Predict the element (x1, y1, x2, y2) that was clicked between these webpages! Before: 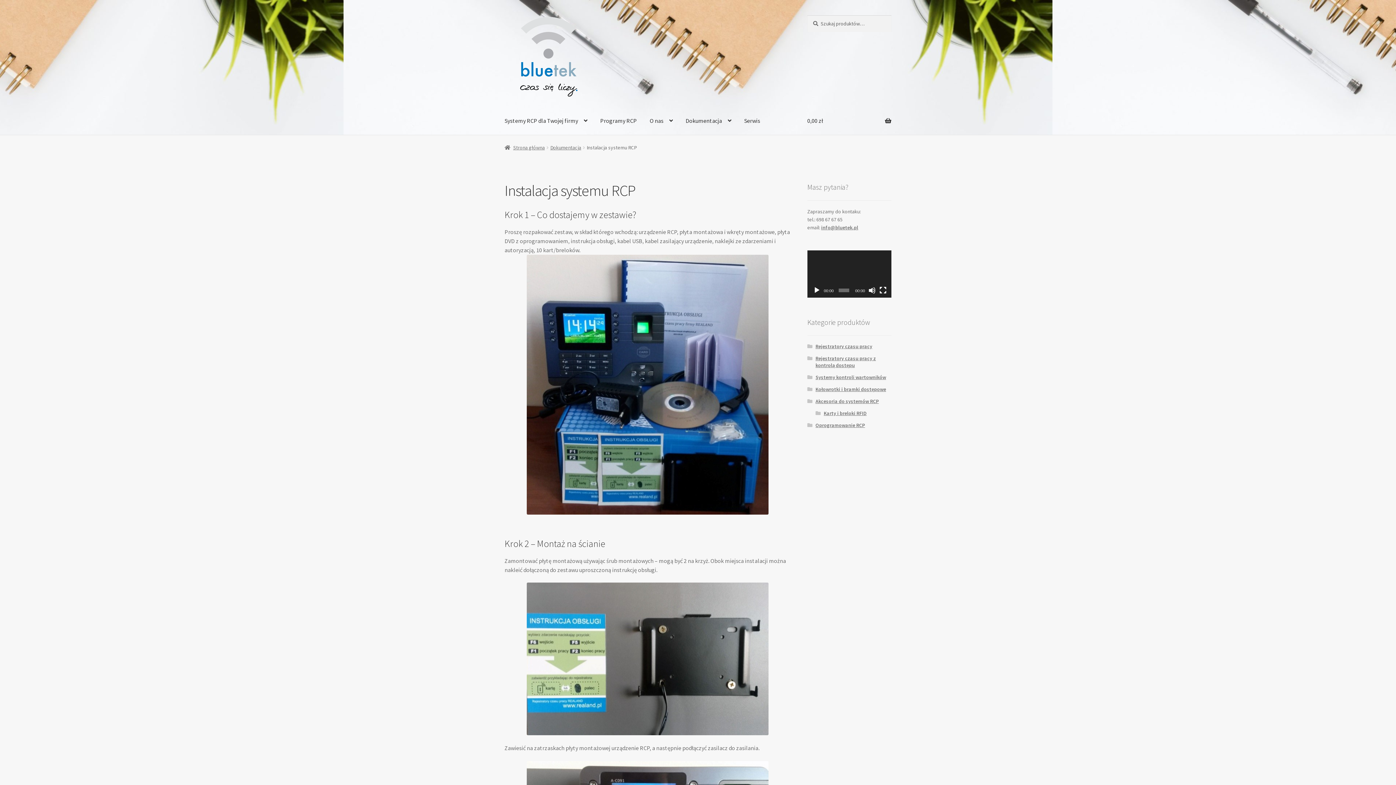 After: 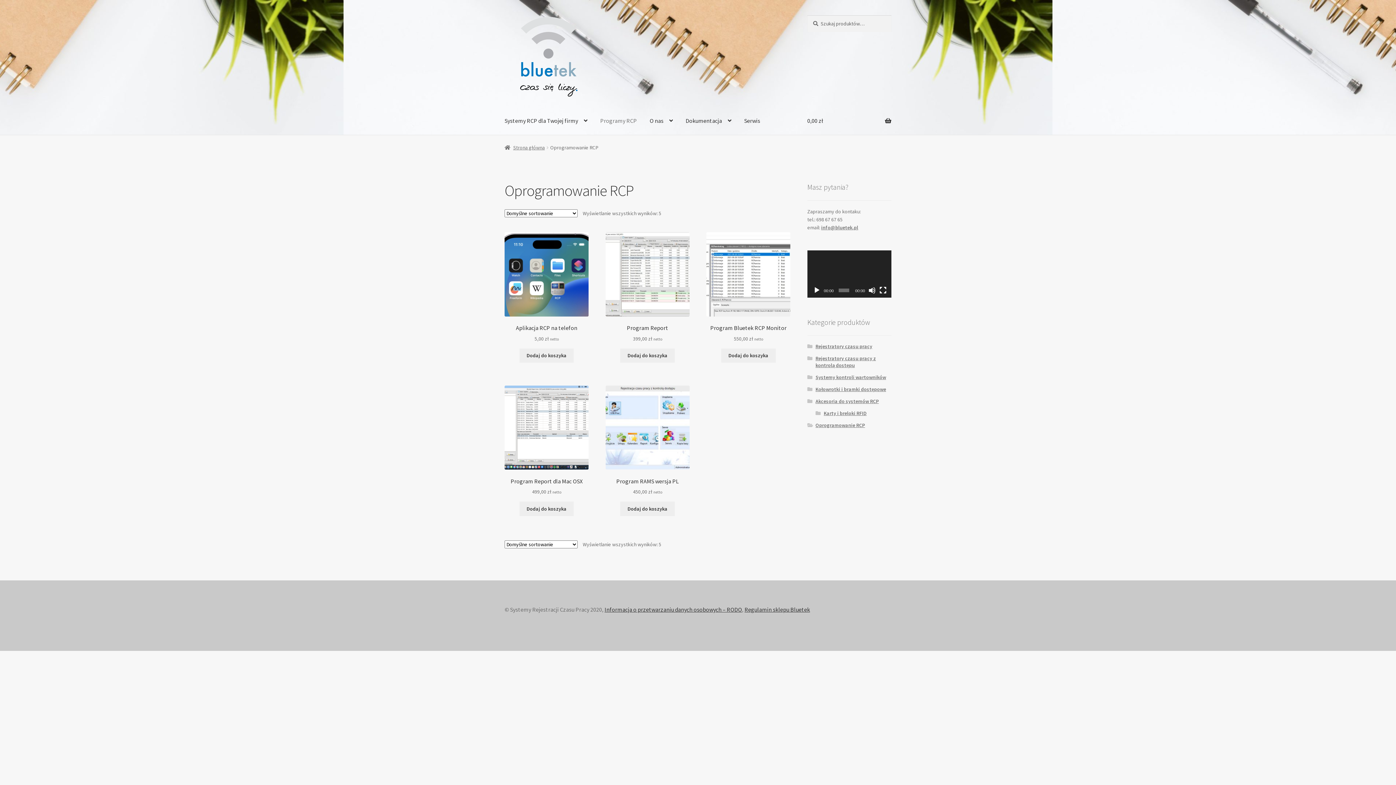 Action: label: Oprogramowanie RCP bbox: (815, 422, 865, 428)